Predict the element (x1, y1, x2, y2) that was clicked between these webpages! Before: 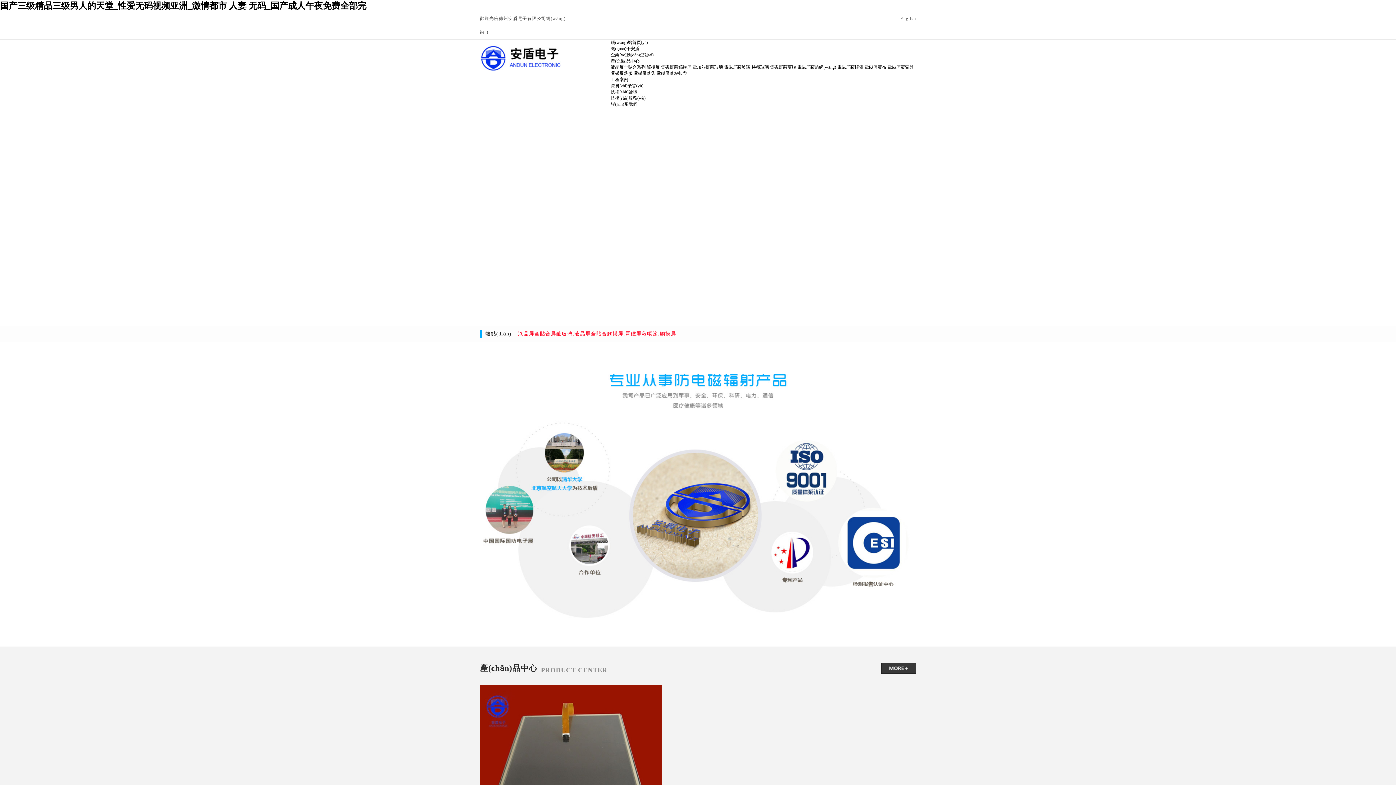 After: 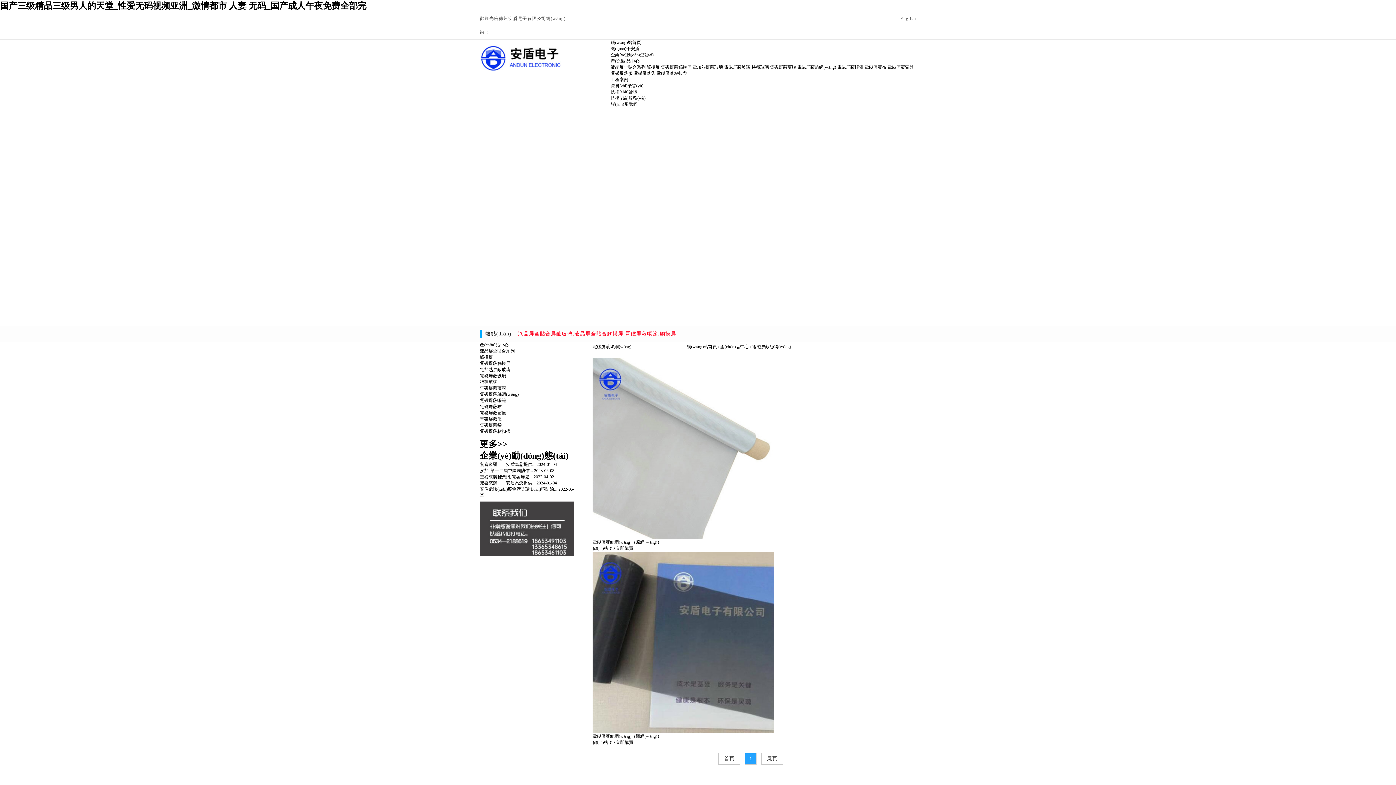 Action: bbox: (797, 64, 836, 69) label: 電磁屏蔽絲網(wǎng)